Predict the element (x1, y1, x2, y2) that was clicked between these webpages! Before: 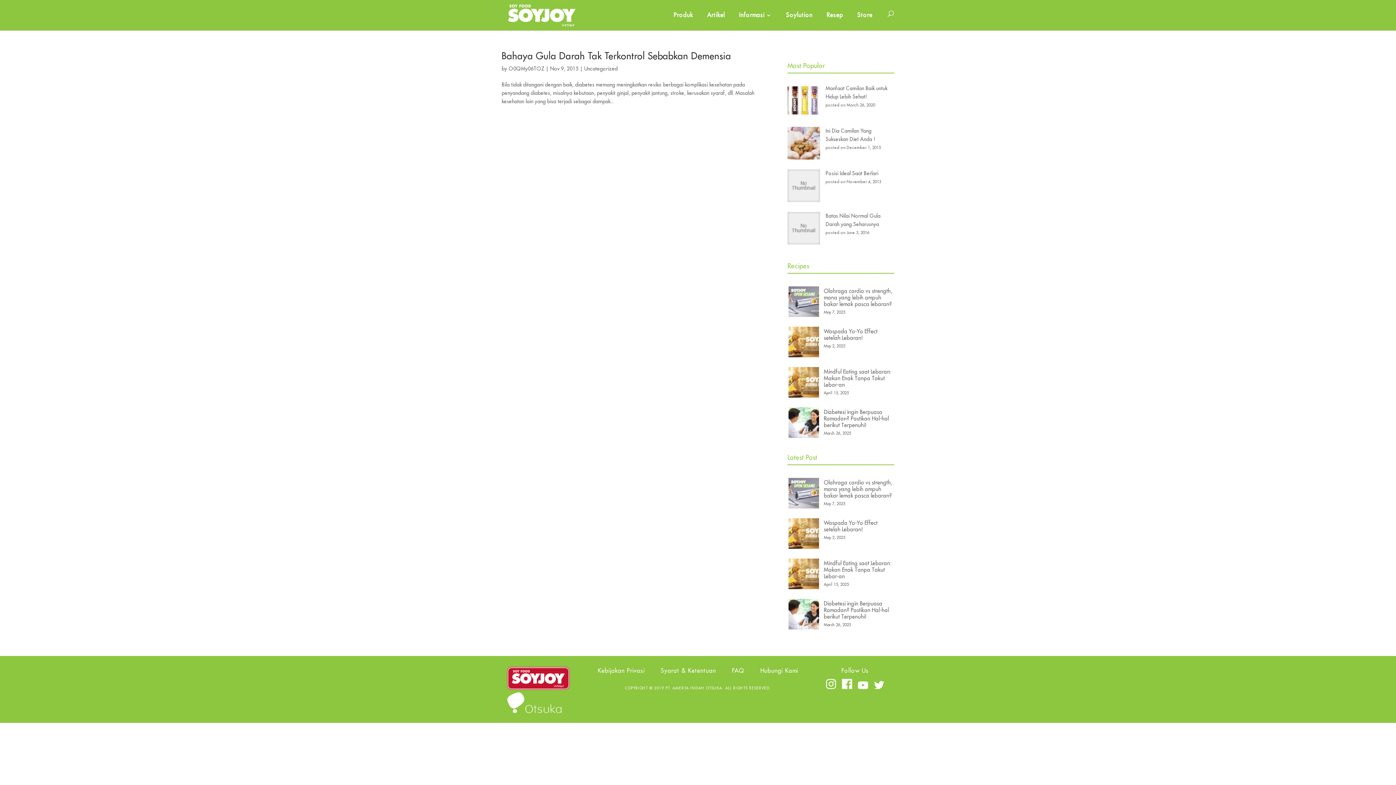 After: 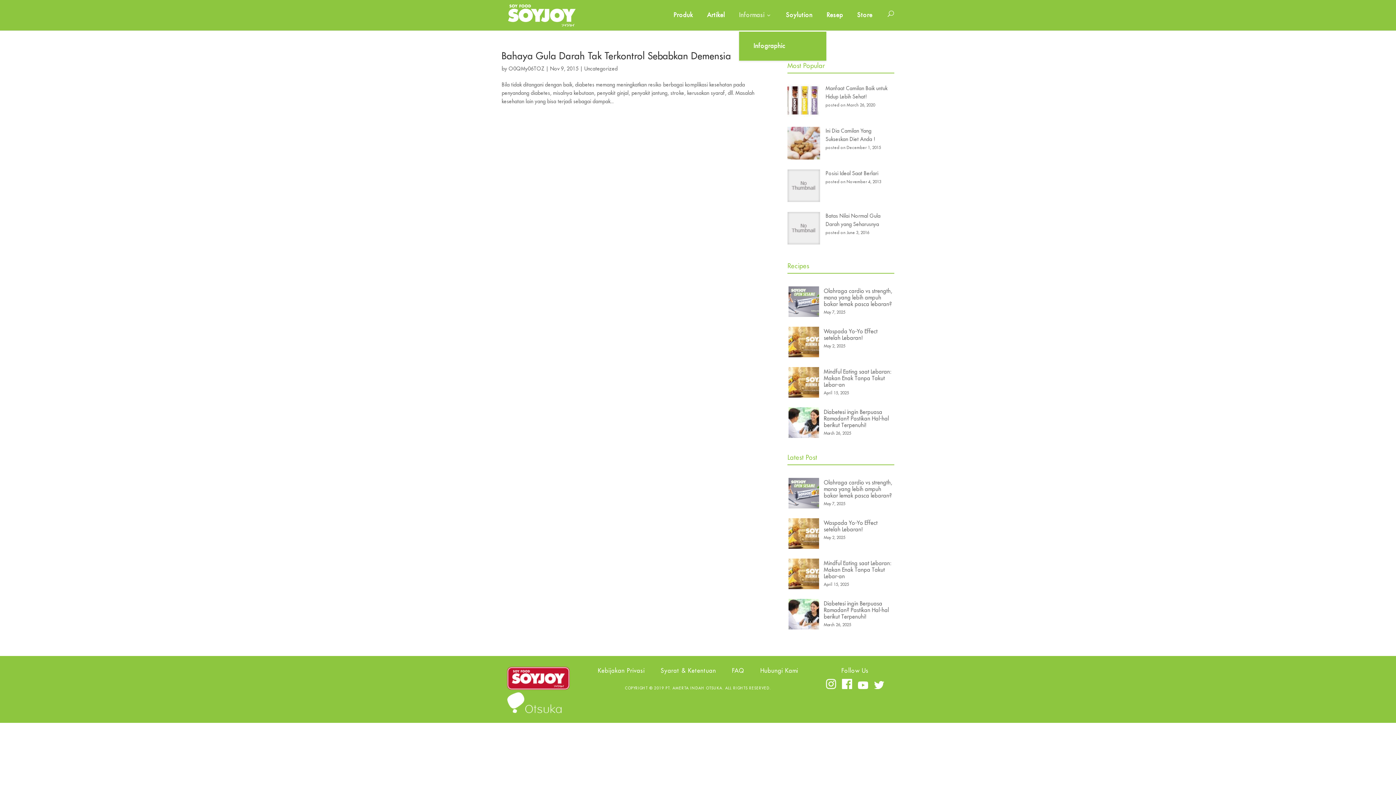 Action: bbox: (739, 12, 772, 30) label: Informasi